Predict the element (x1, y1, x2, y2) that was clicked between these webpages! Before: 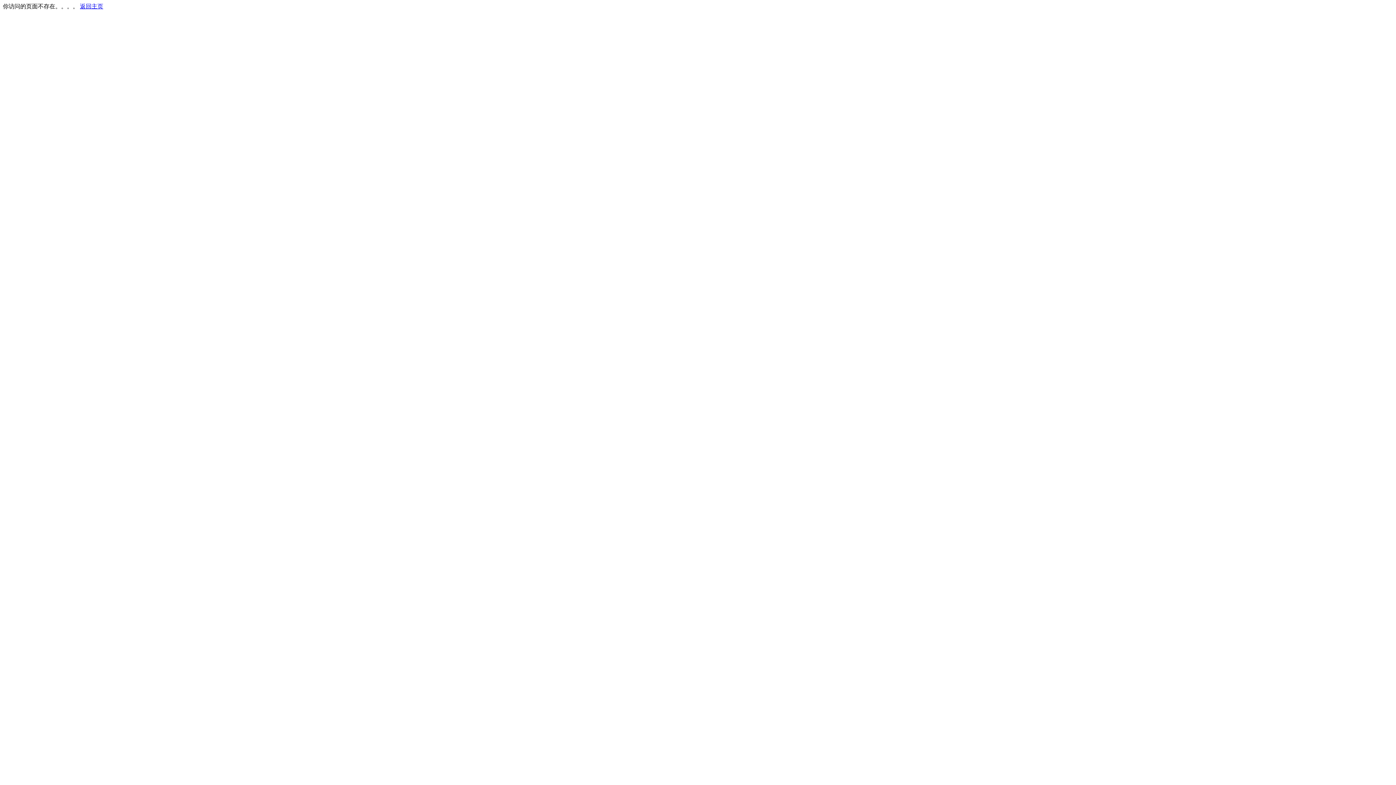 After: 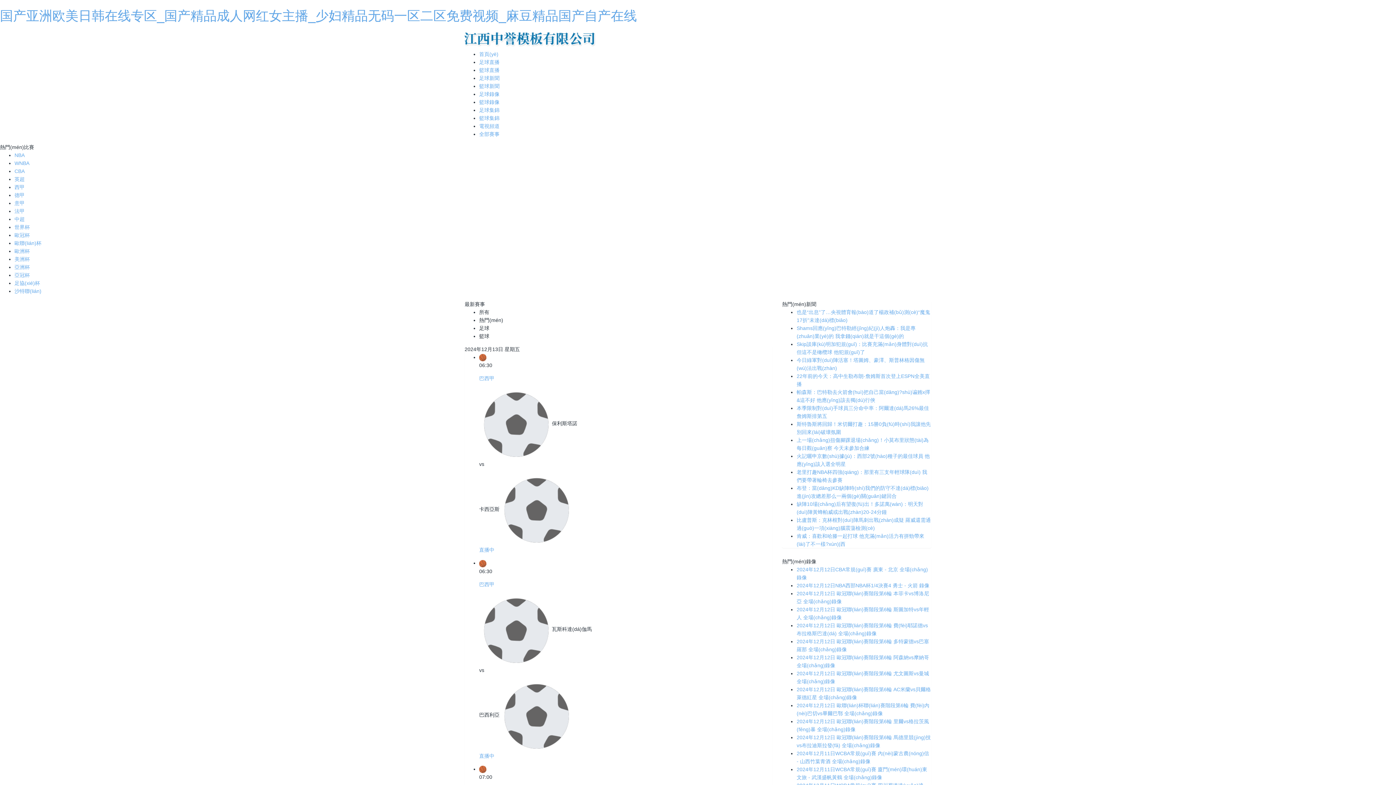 Action: label: 返回主页 bbox: (80, 3, 103, 9)